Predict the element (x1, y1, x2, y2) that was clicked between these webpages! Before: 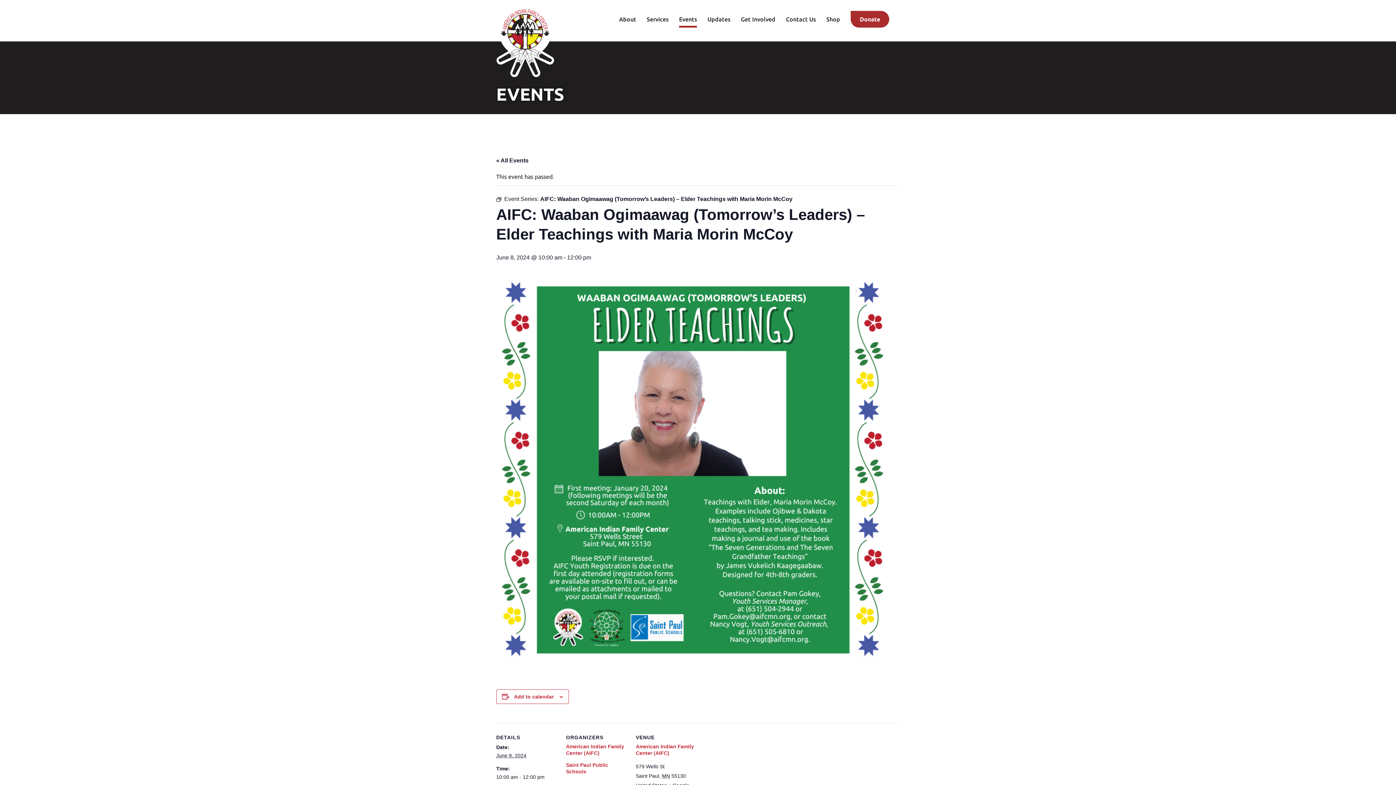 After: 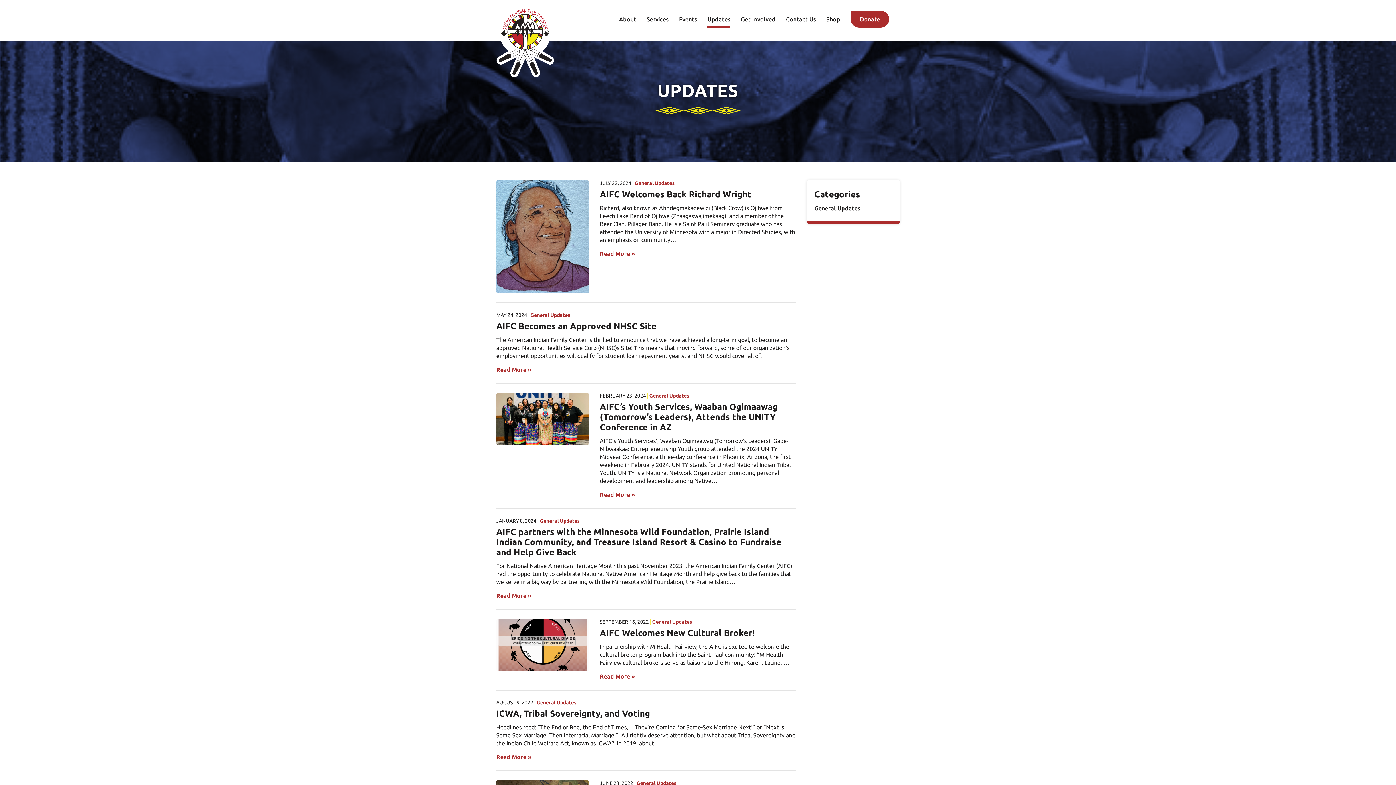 Action: bbox: (707, 16, 730, 27) label: Updates